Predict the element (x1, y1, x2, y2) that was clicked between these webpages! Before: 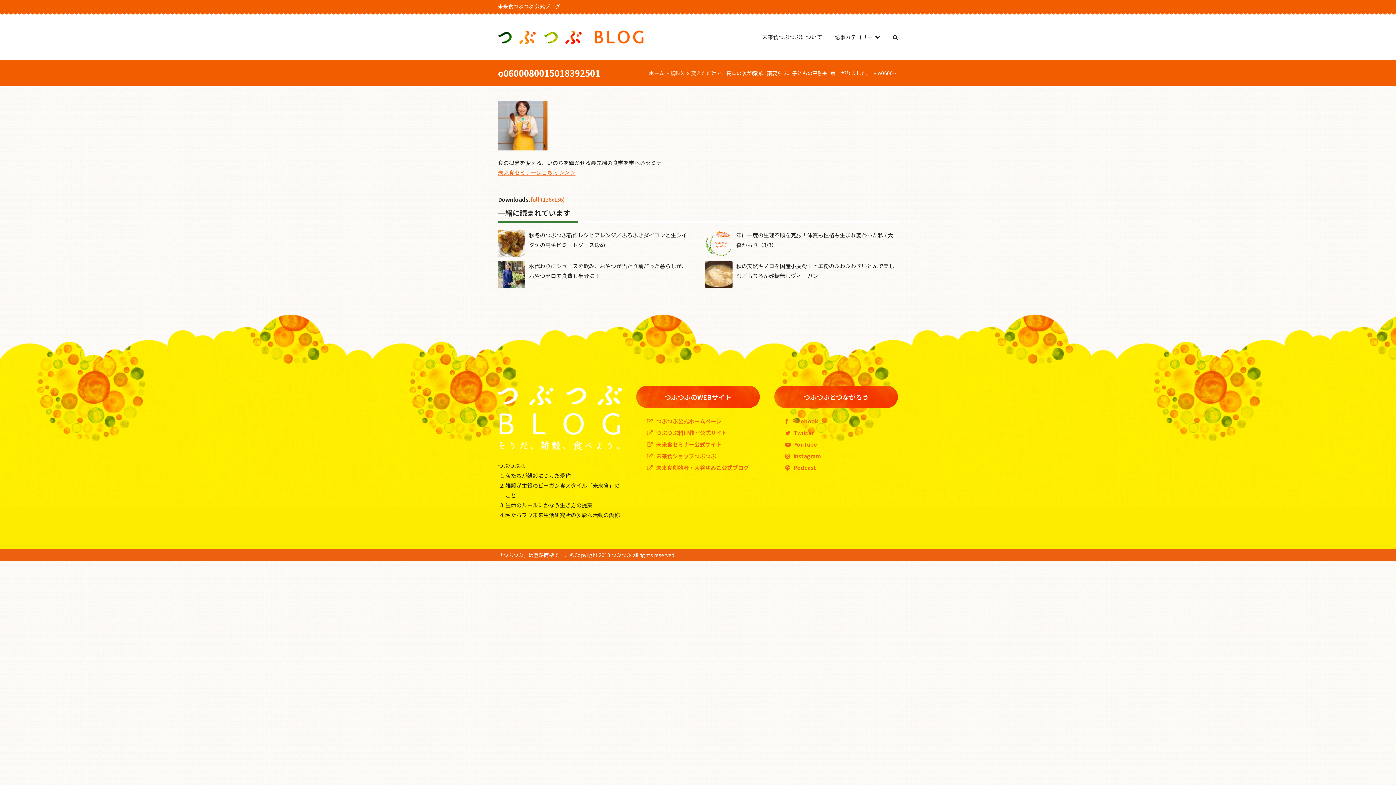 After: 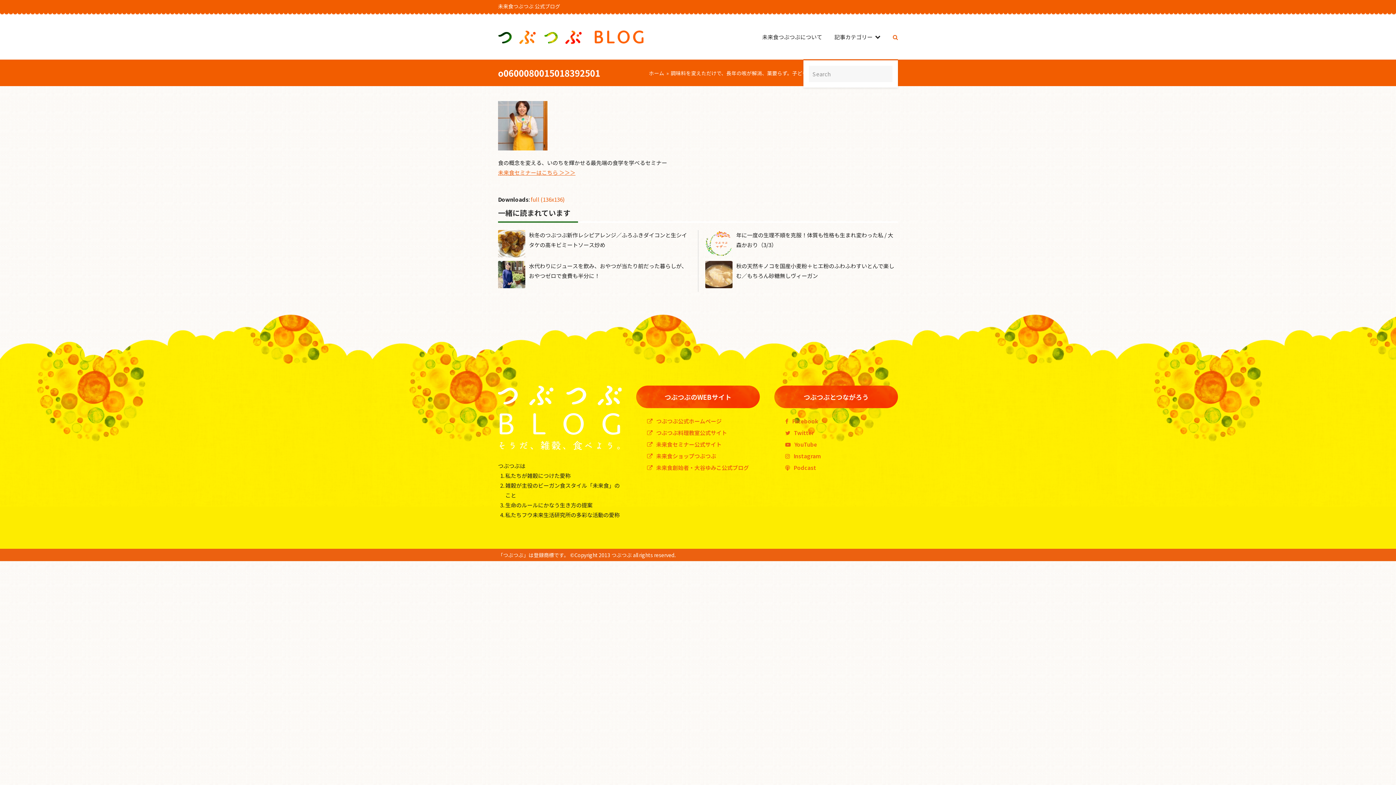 Action: label: Search bbox: (893, 28, 898, 45)